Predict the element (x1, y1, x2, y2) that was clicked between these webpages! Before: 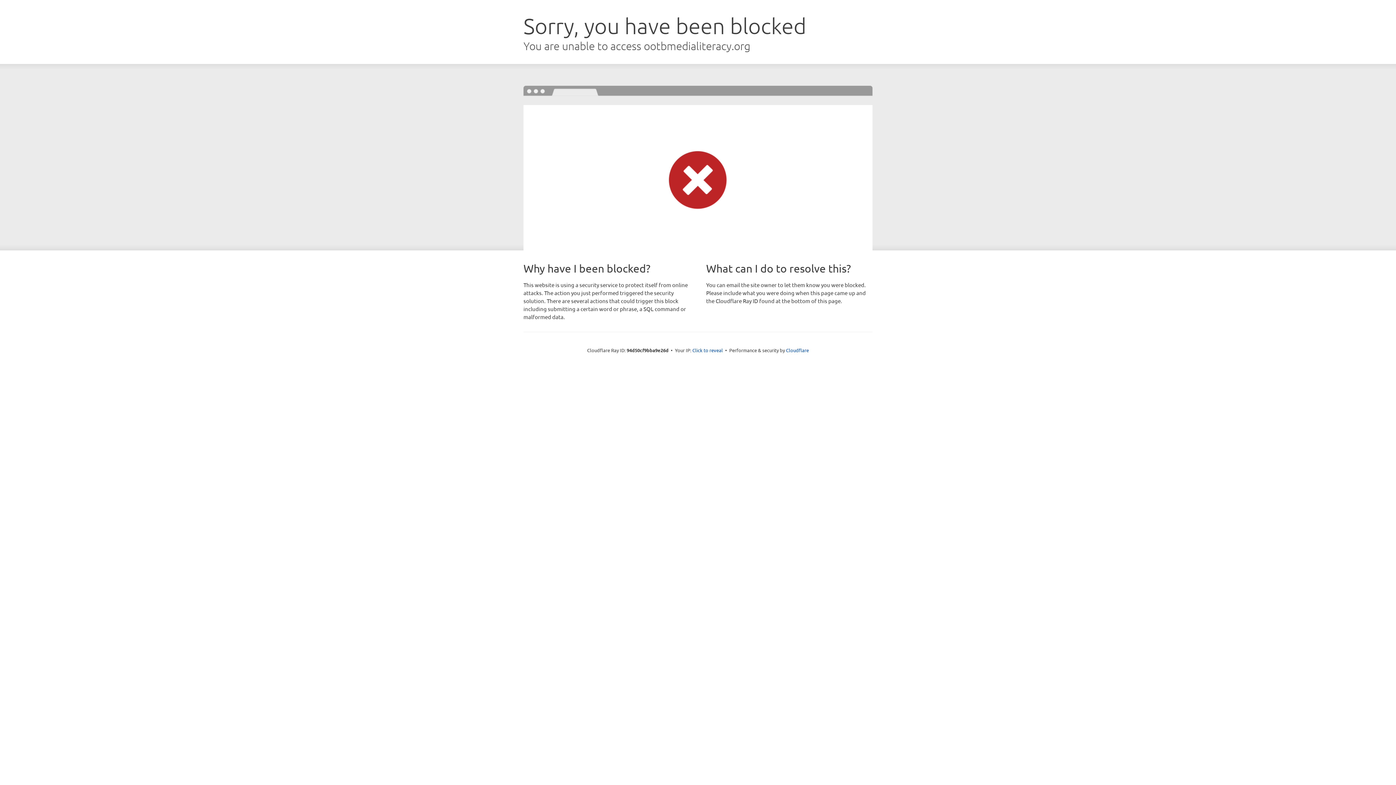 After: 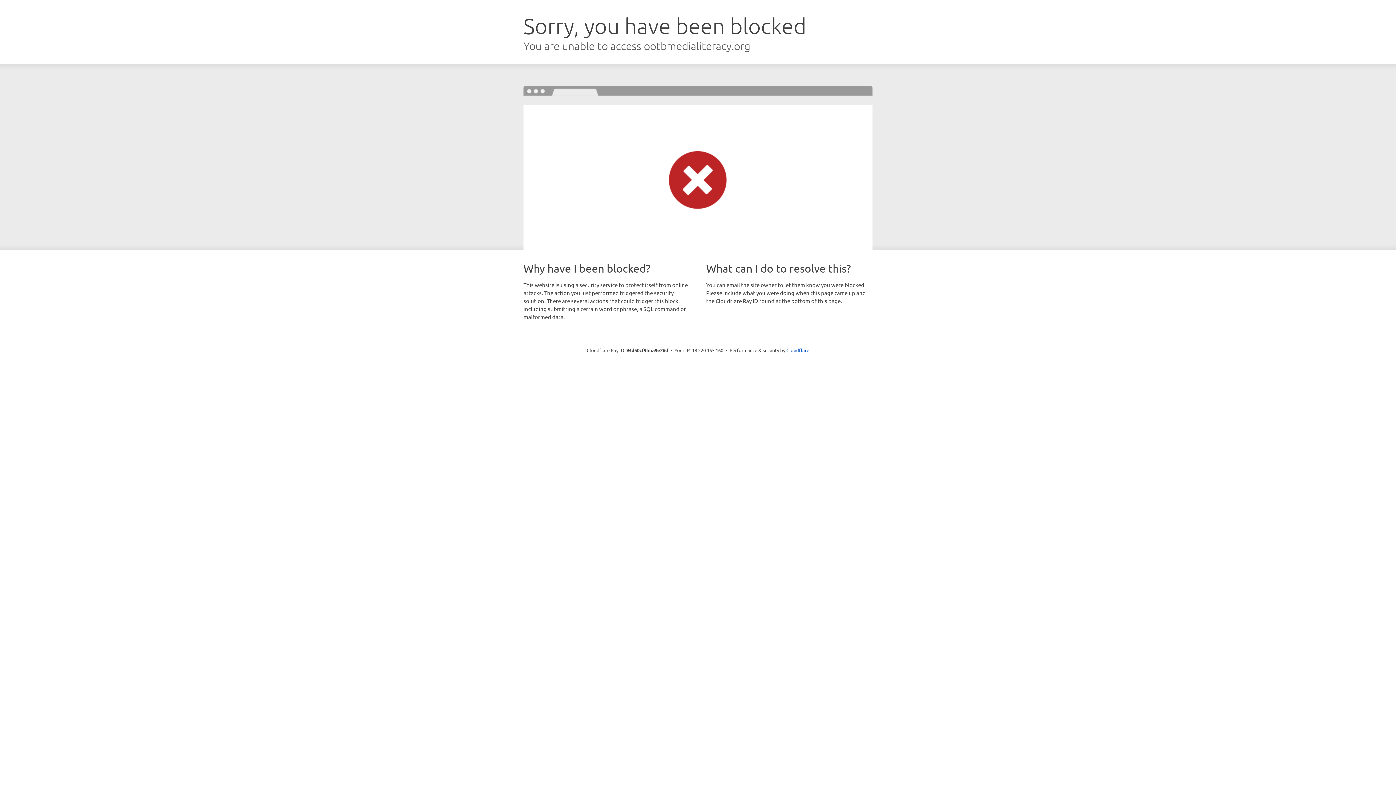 Action: bbox: (692, 346, 723, 353) label: Click to reveal